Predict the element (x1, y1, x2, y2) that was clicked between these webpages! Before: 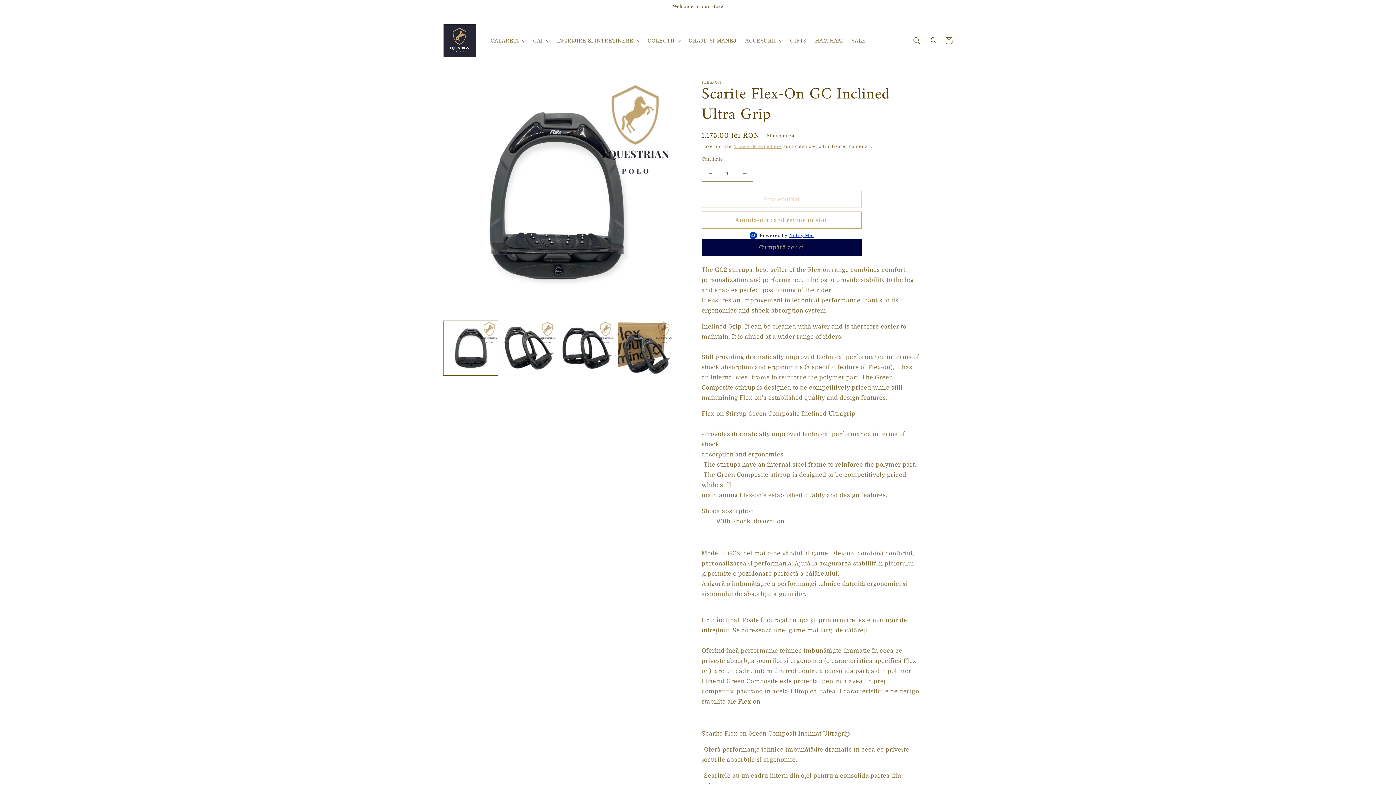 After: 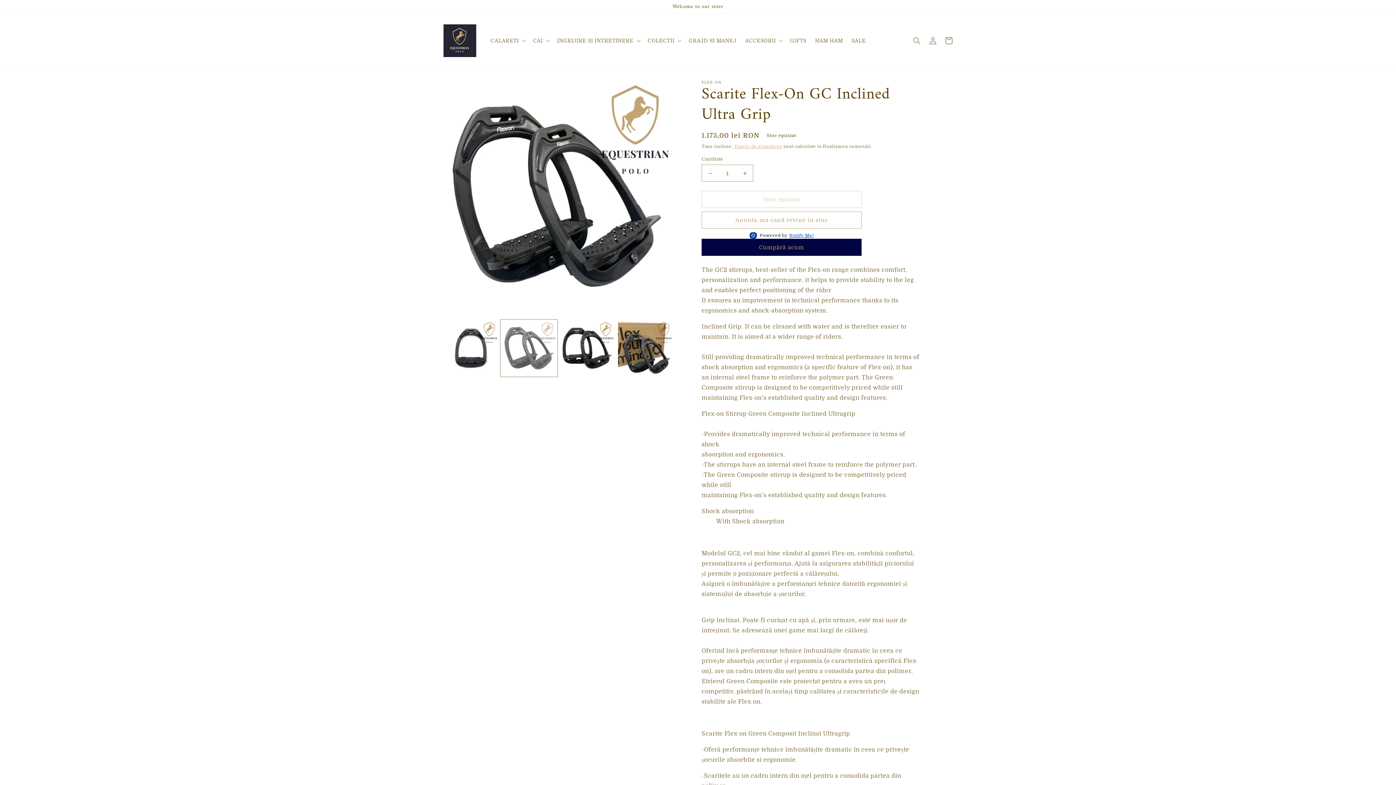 Action: label: Încarcă imaginea 2 în vizualizarea galeriei bbox: (501, 321, 556, 375)